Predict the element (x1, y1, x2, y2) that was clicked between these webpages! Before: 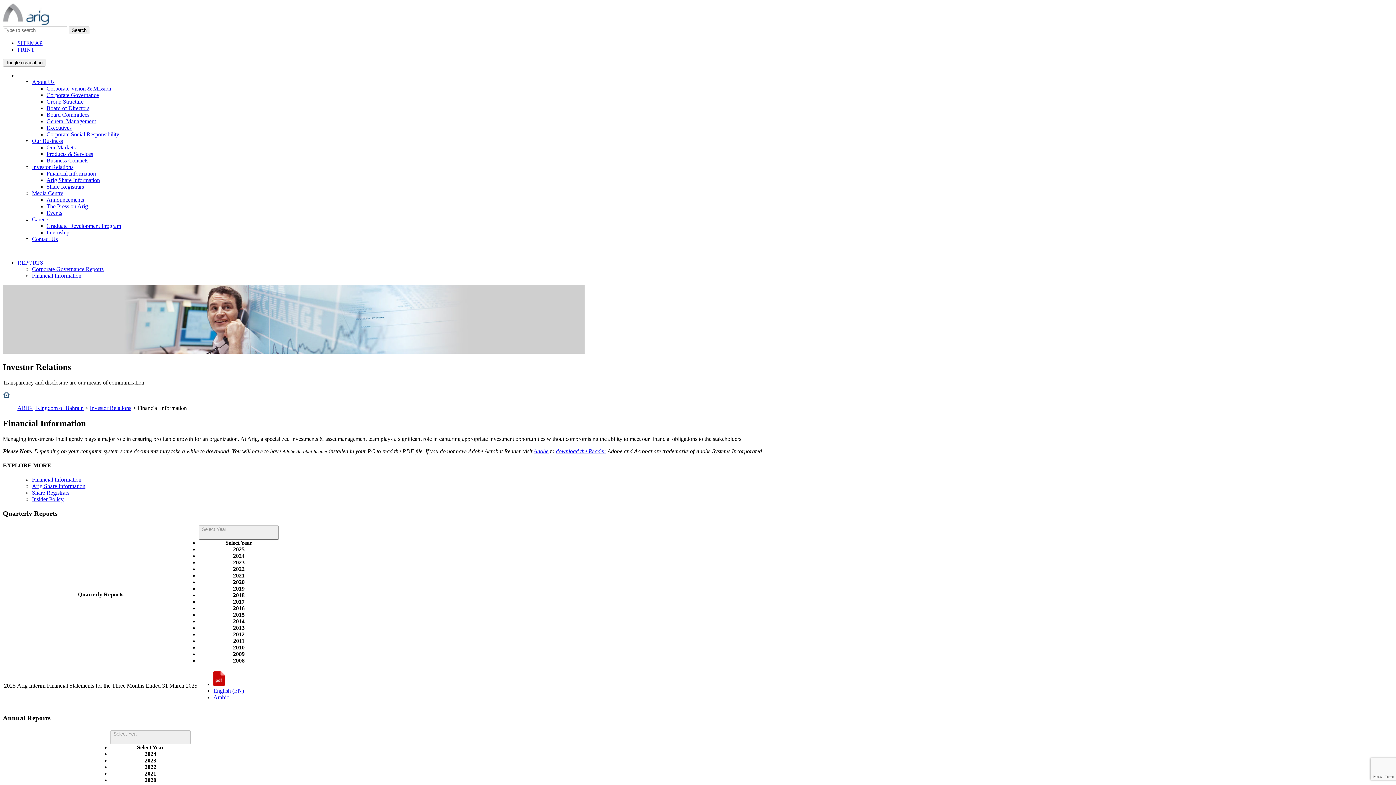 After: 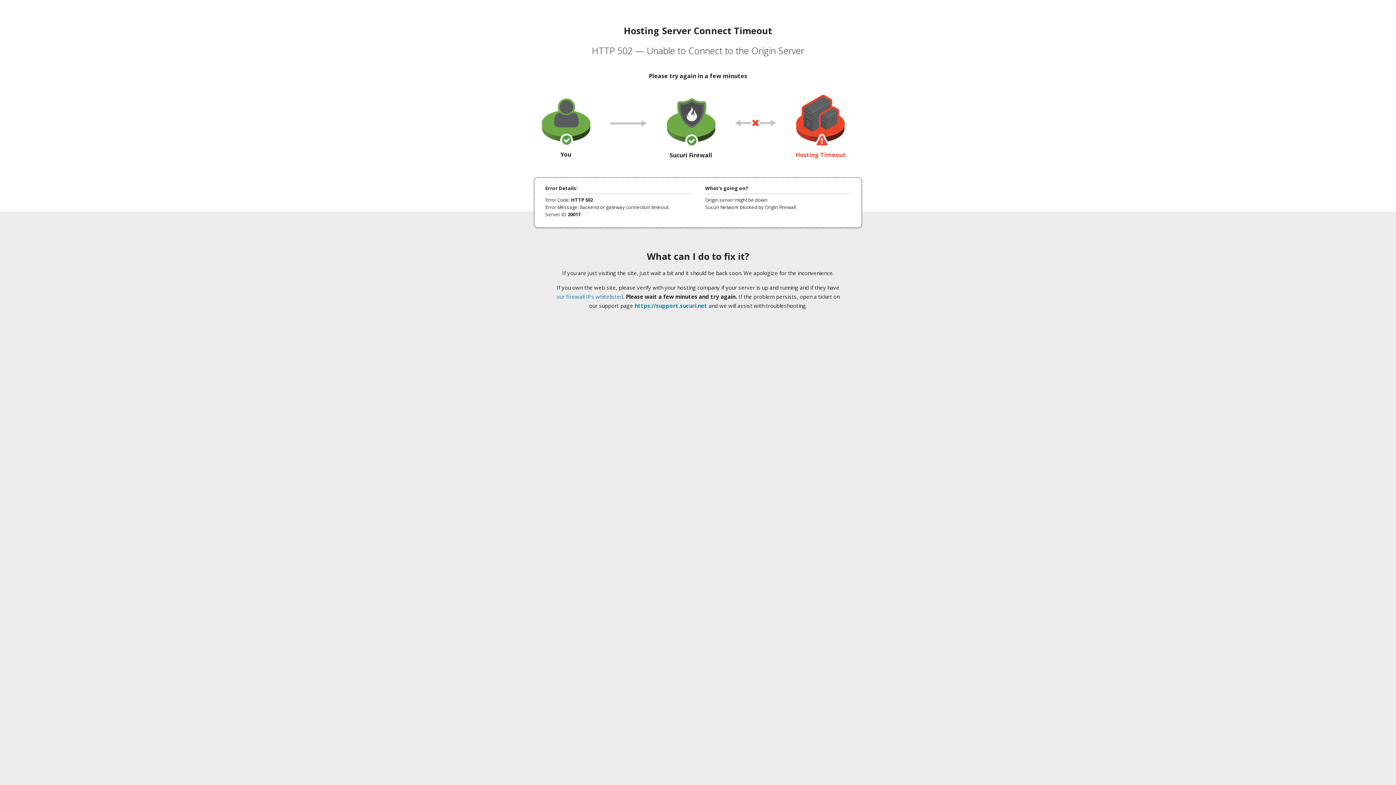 Action: label: 2019 bbox: (233, 585, 244, 591)